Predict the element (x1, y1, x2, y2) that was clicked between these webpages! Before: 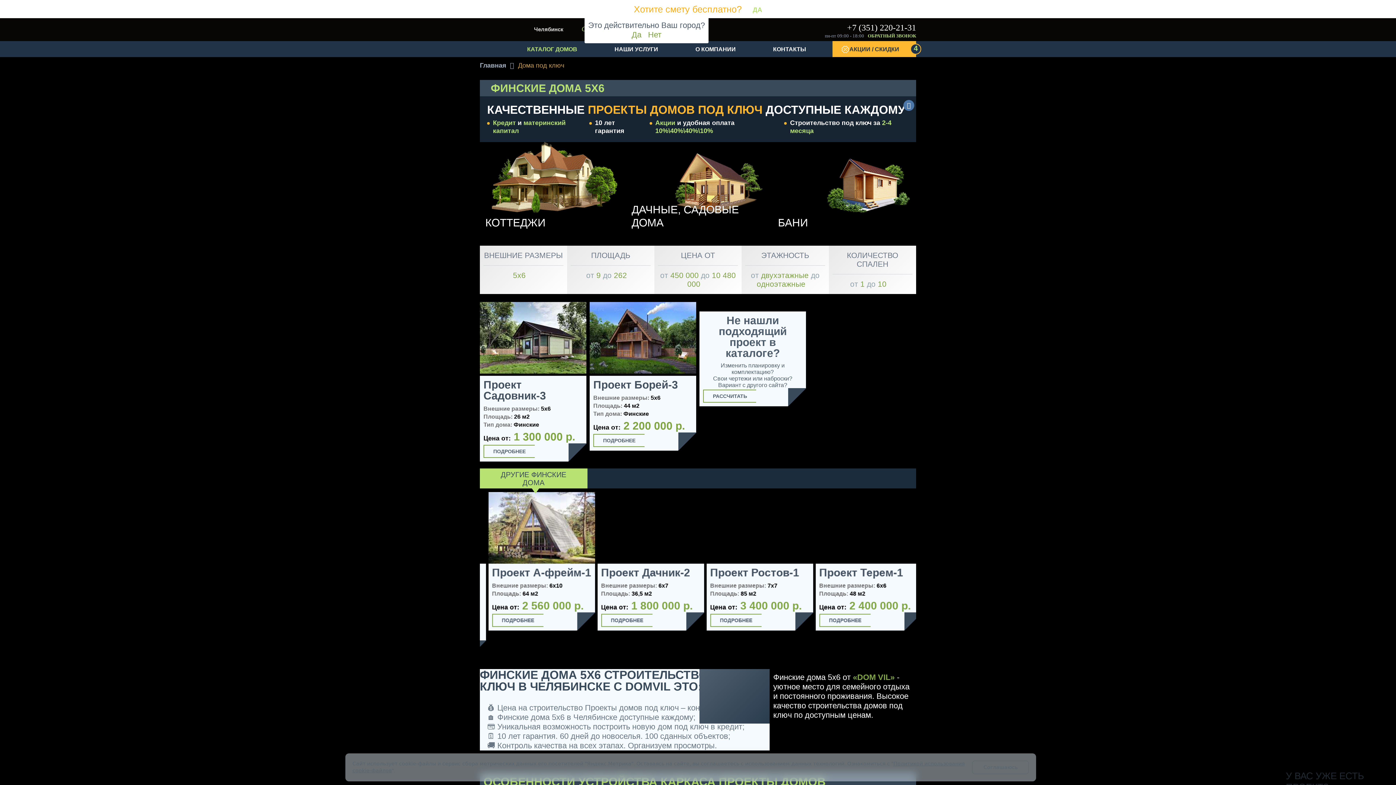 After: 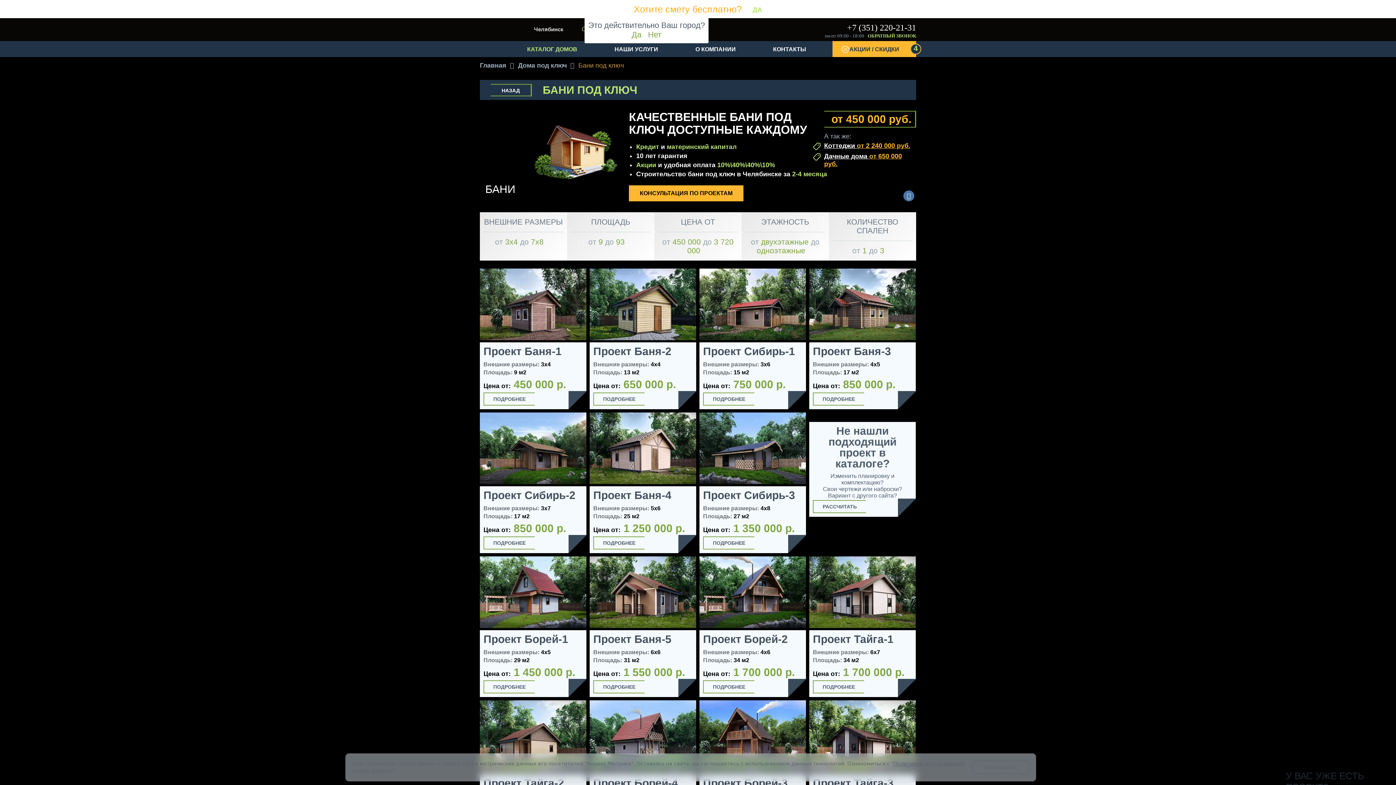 Action: bbox: (772, 174, 916, 234) label: БАНИ